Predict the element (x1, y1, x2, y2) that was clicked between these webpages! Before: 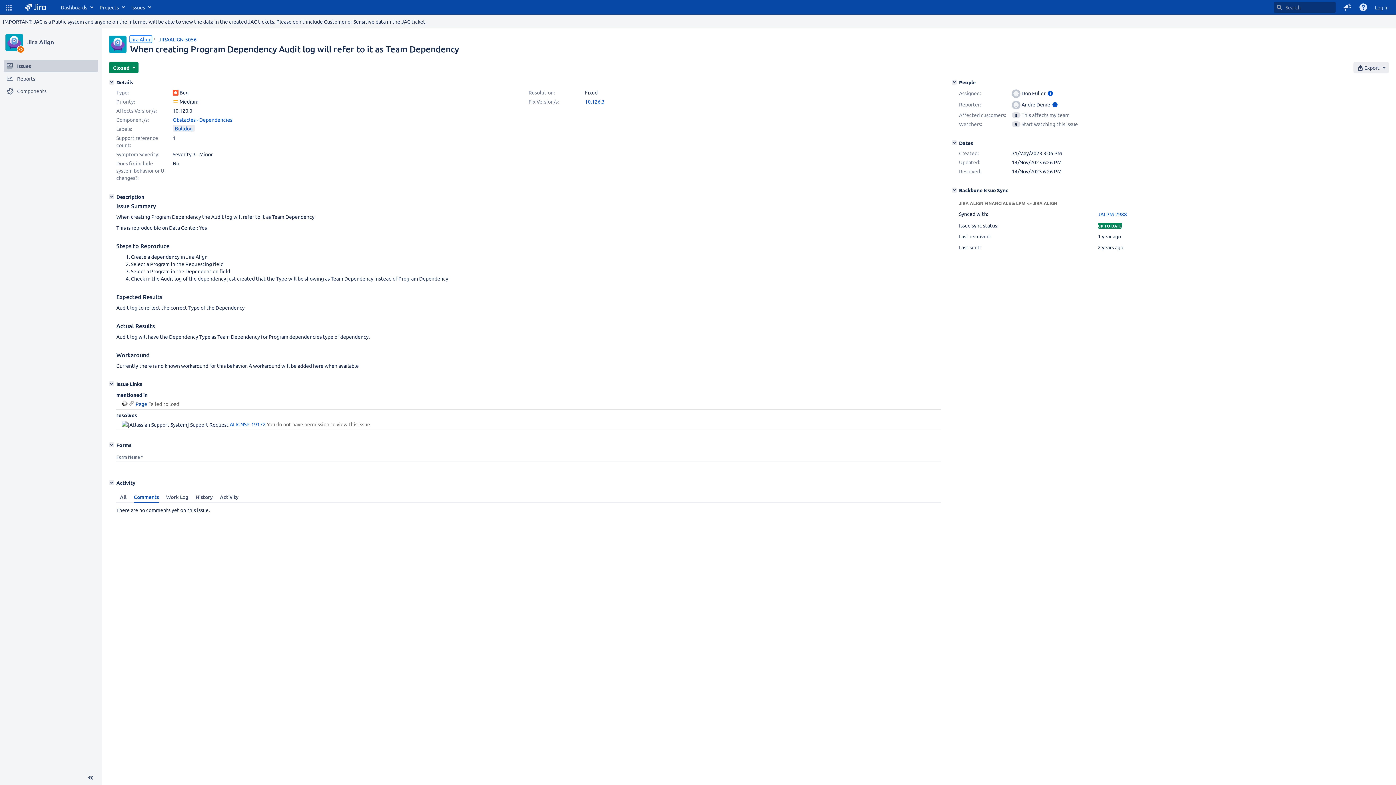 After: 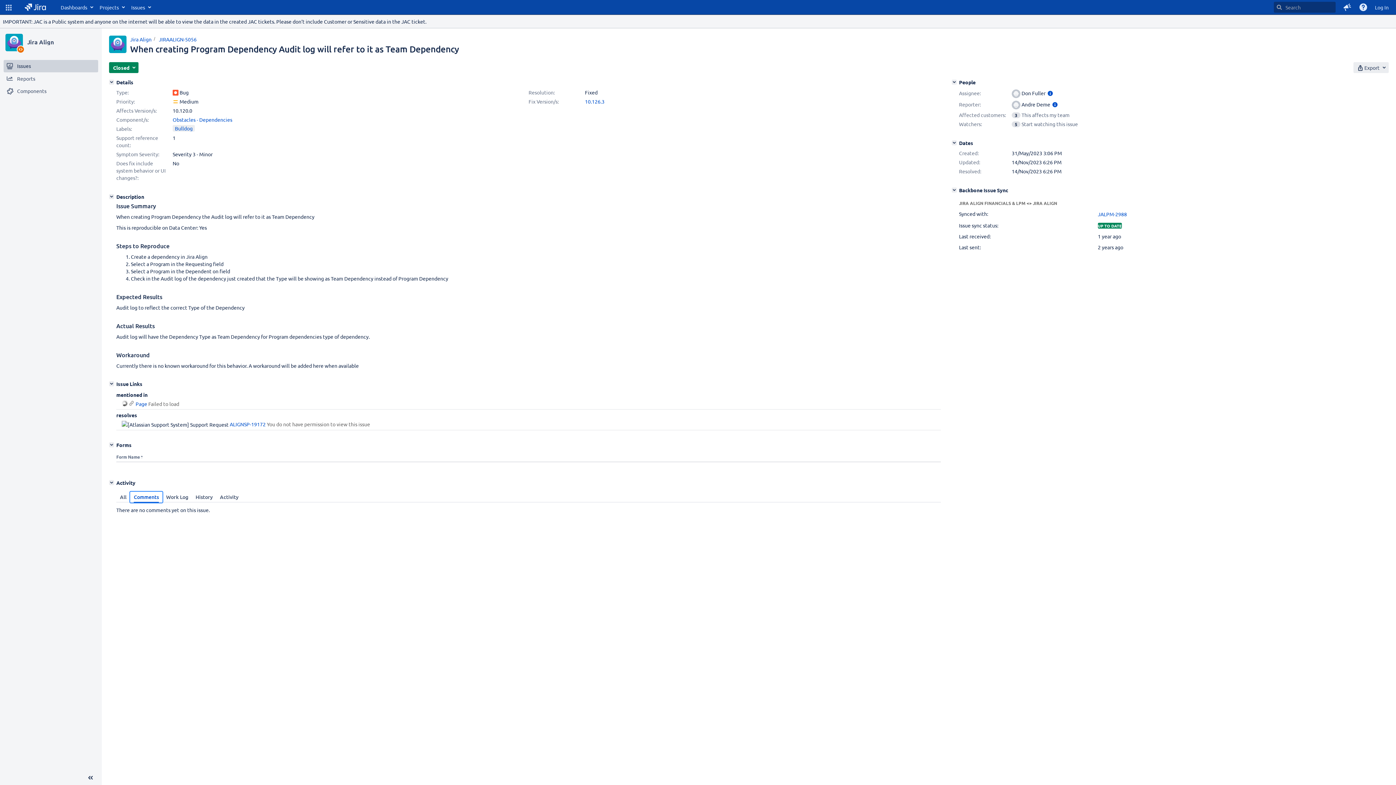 Action: label: Comments bbox: (130, 492, 162, 502)